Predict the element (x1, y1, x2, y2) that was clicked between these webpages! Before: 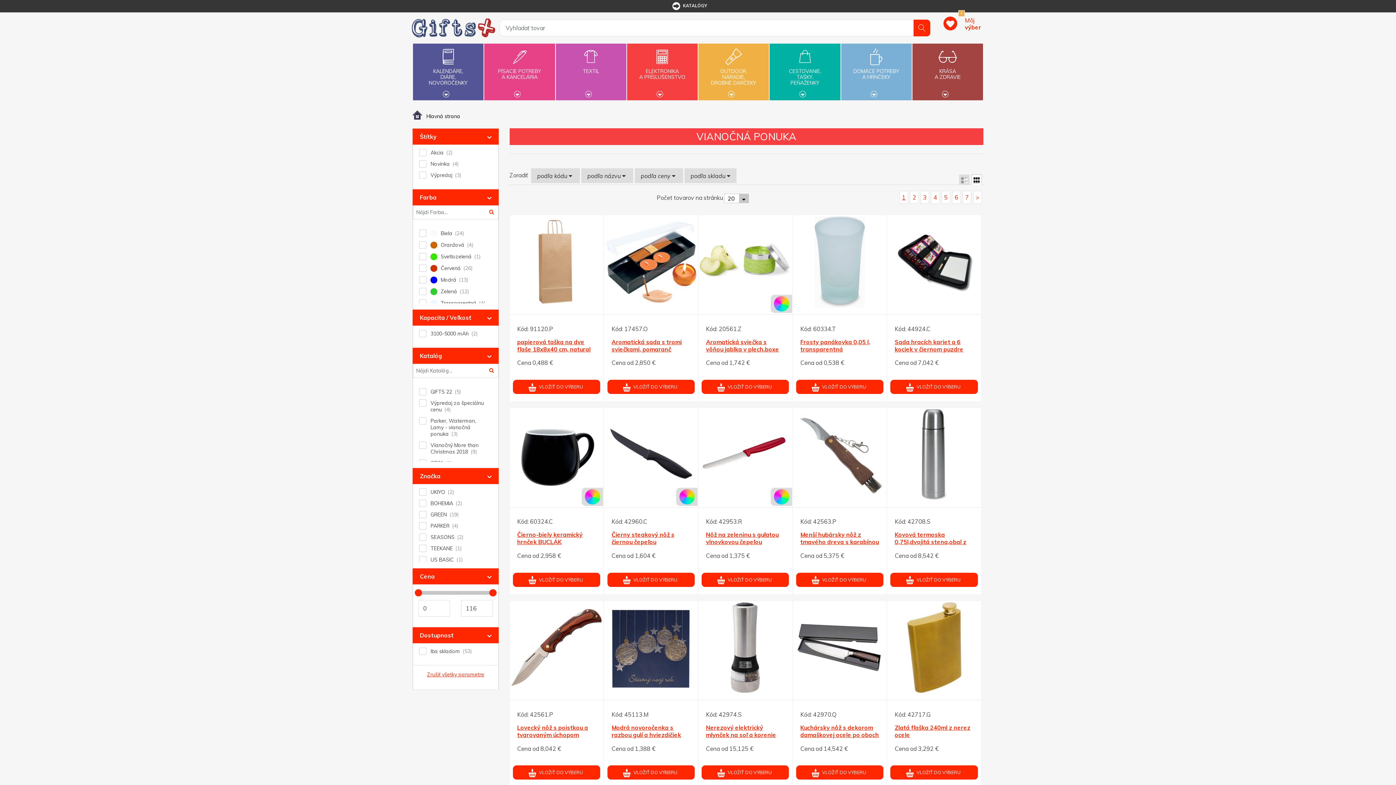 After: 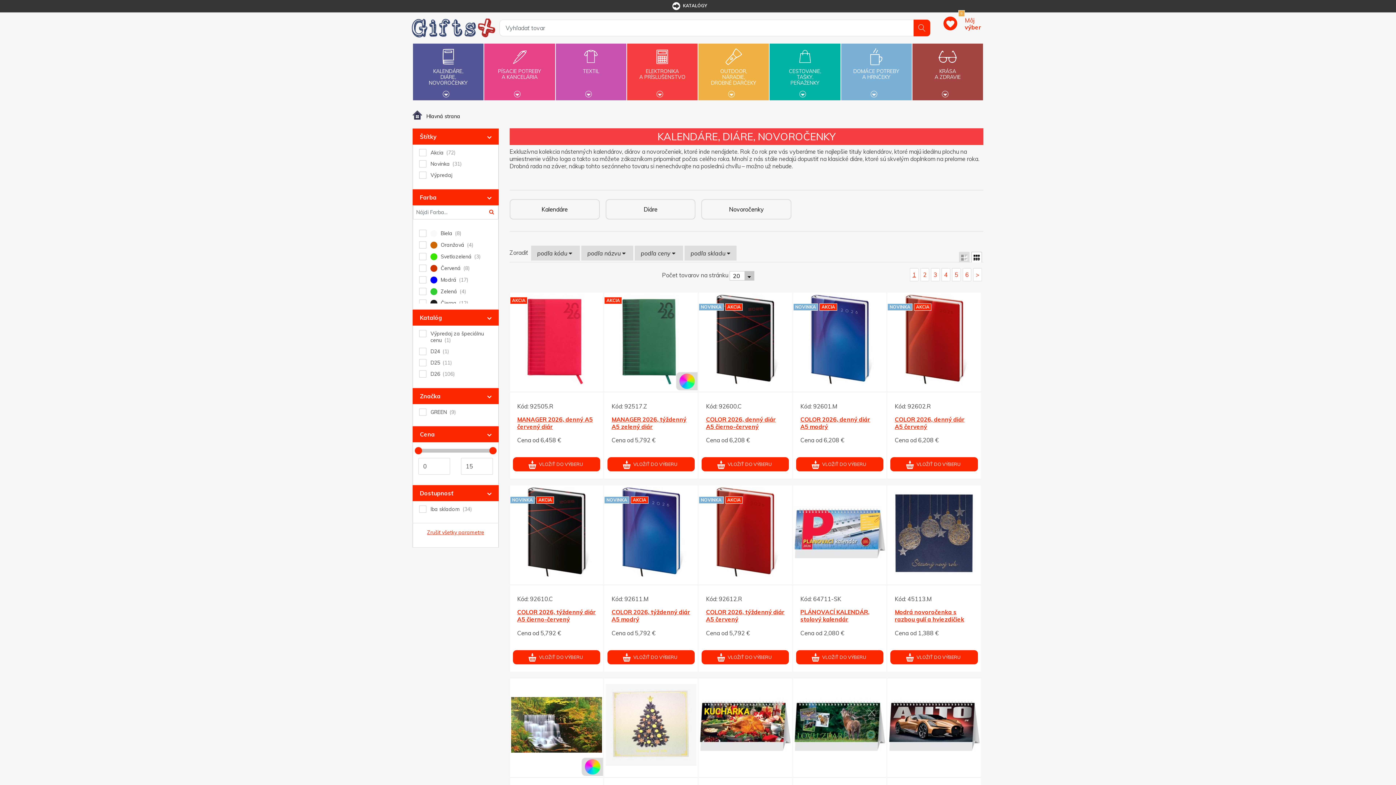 Action: bbox: (413, 43, 483, 100) label: KALENDÁRE,
DIÁRE,
NOVOROČENKY